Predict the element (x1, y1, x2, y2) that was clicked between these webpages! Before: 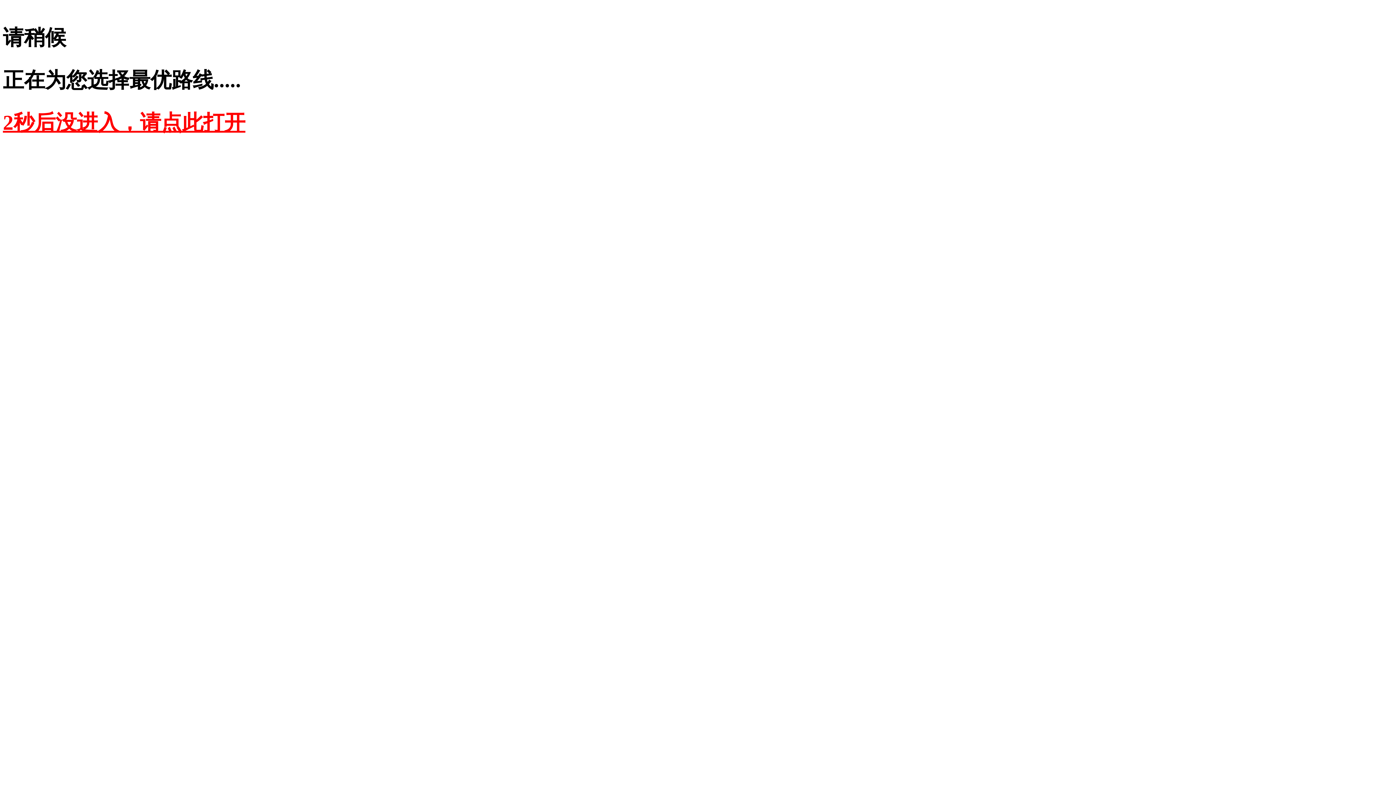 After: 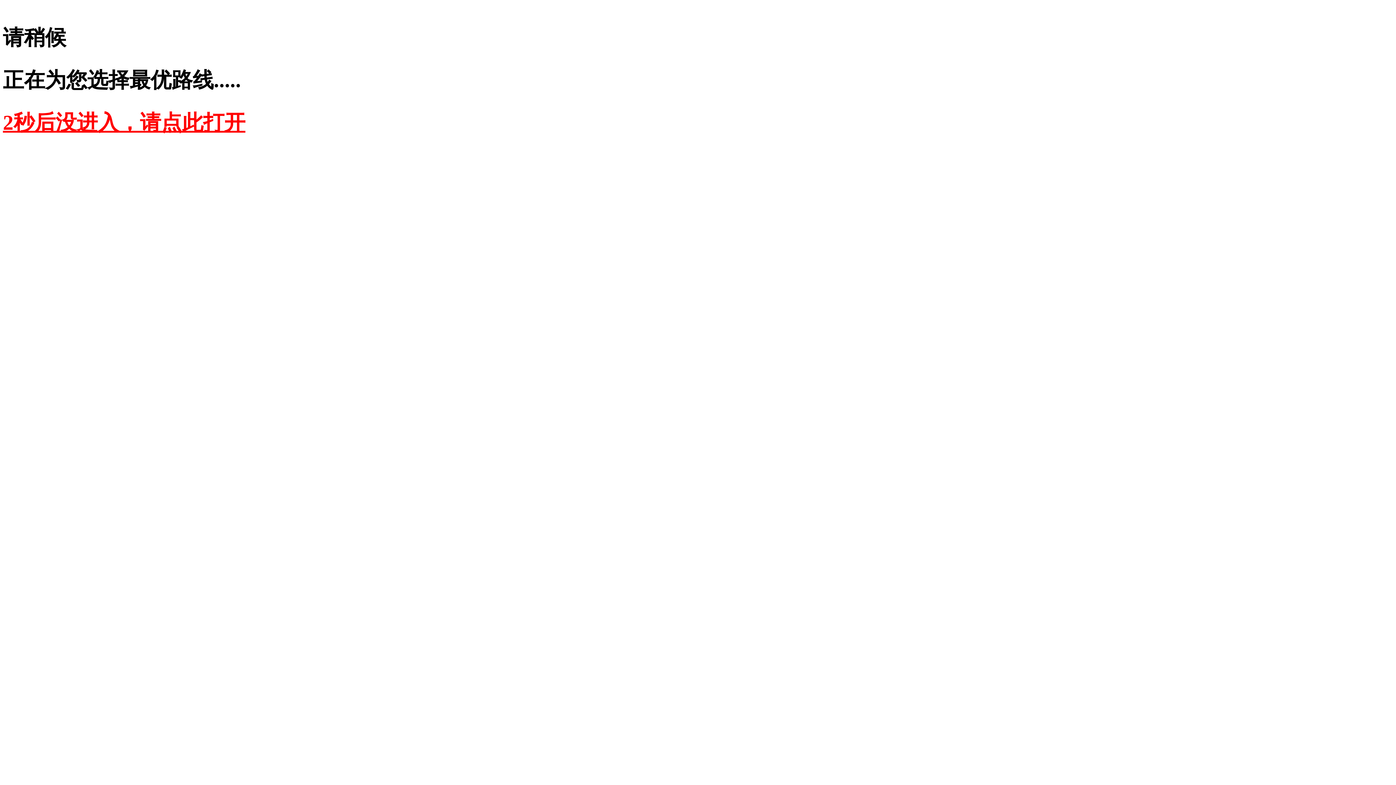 Action: label: 2秒后没进入，请点此打开 bbox: (2, 110, 245, 134)